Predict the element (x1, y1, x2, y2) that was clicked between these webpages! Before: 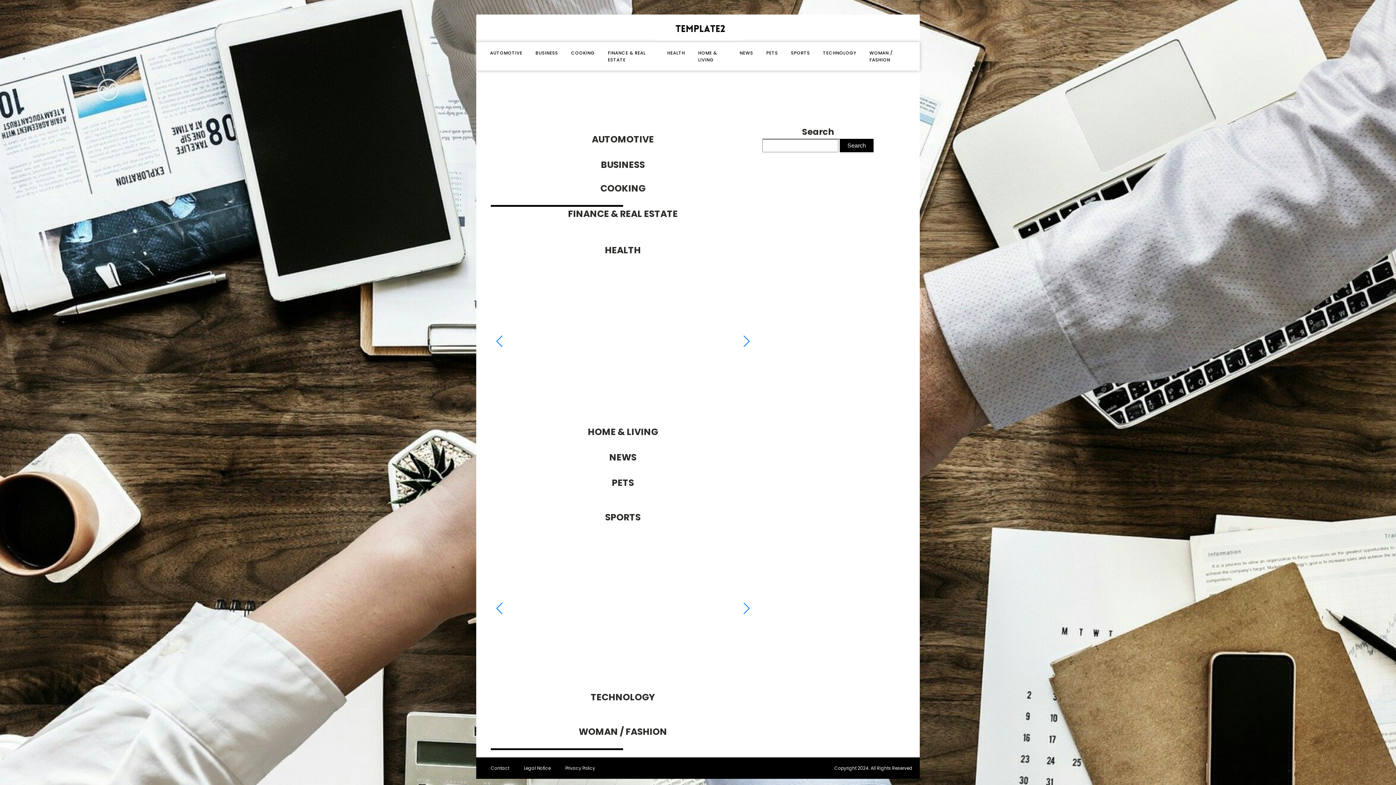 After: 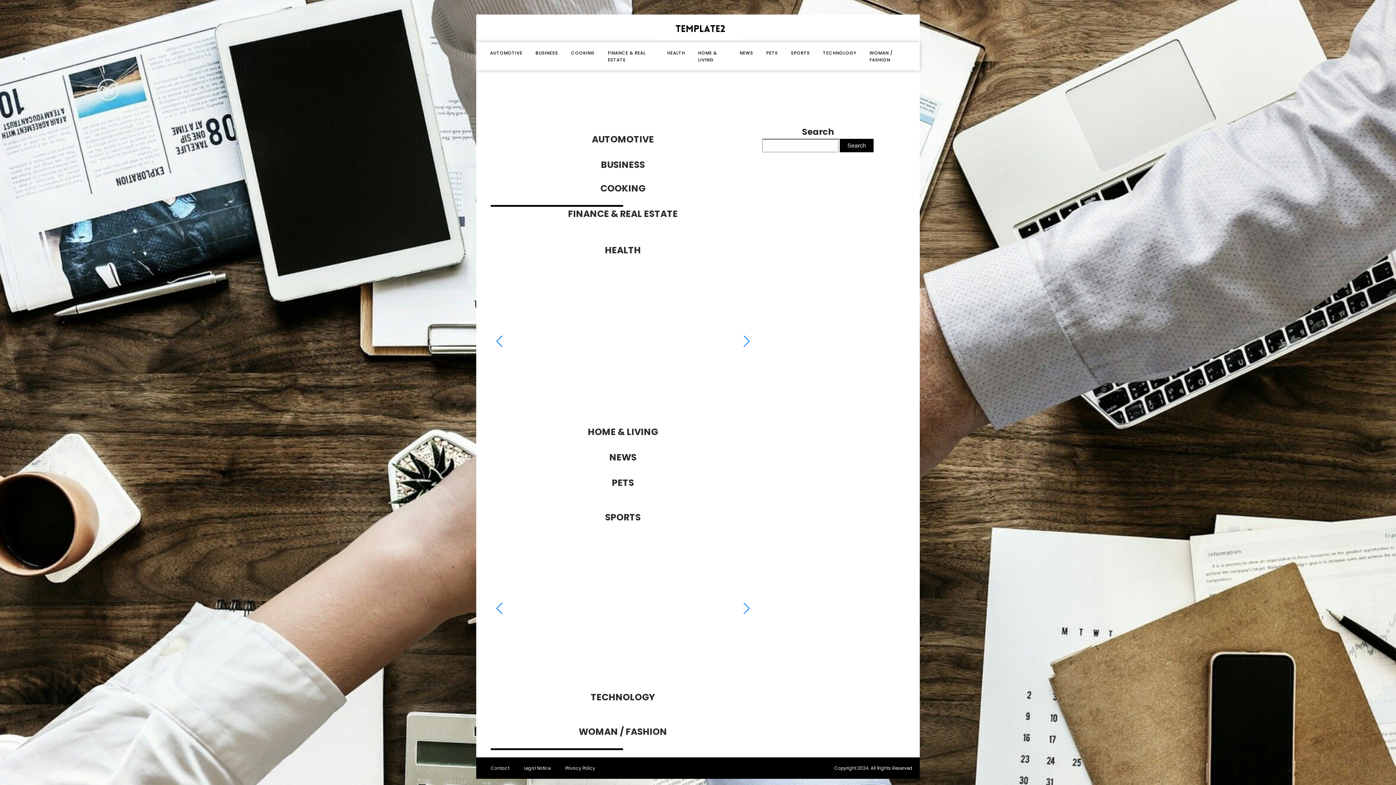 Action: label: Previous slide bbox: (494, 600, 504, 616)